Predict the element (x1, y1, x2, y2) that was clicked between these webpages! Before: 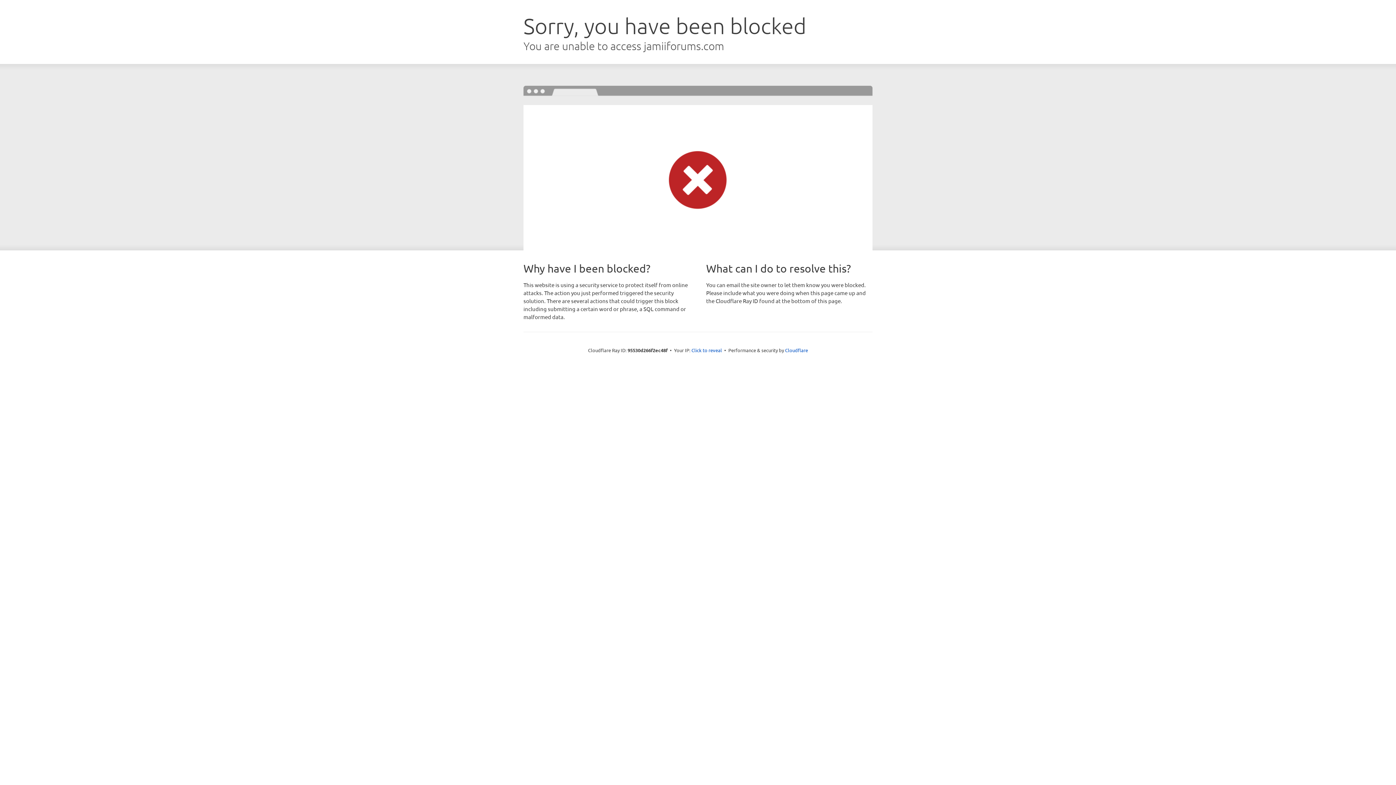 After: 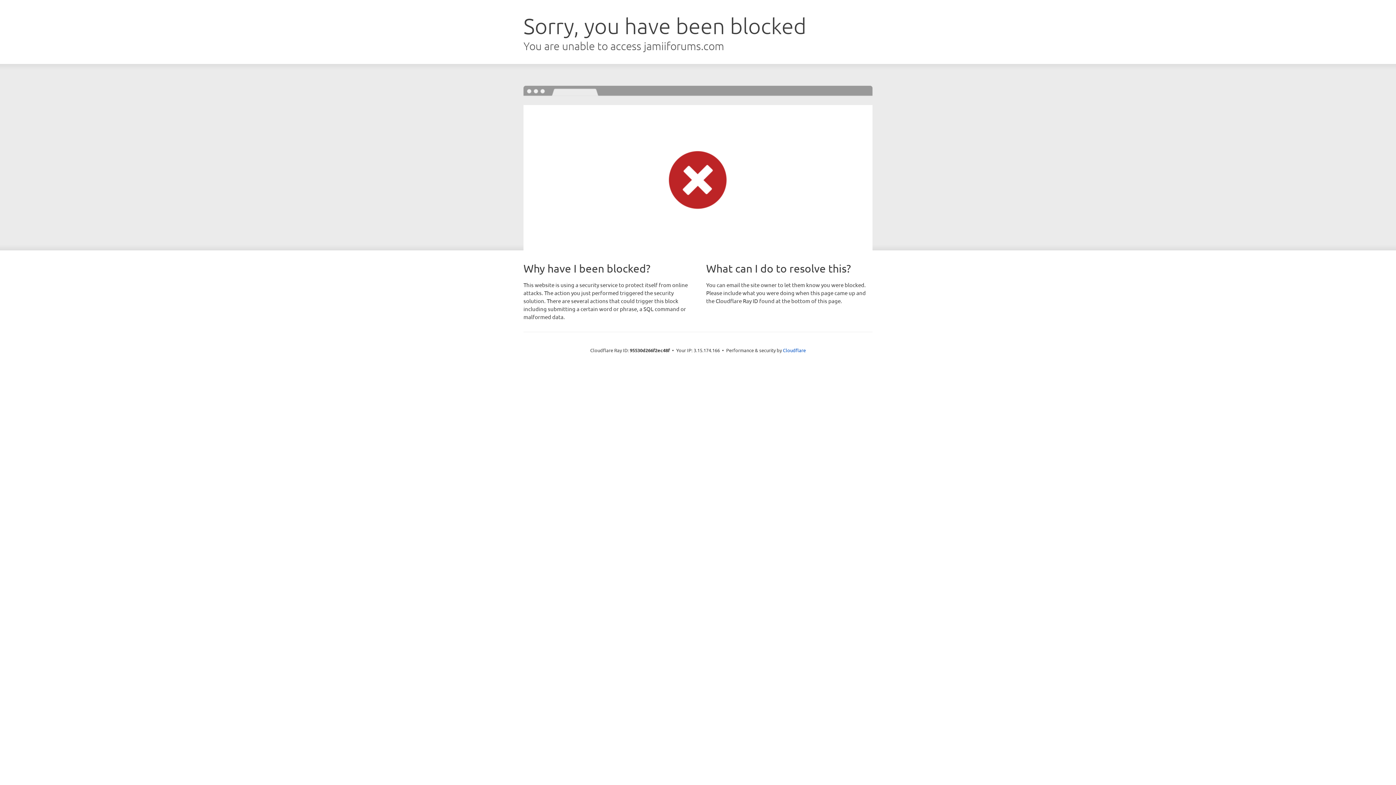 Action: bbox: (691, 346, 722, 353) label: Click to reveal